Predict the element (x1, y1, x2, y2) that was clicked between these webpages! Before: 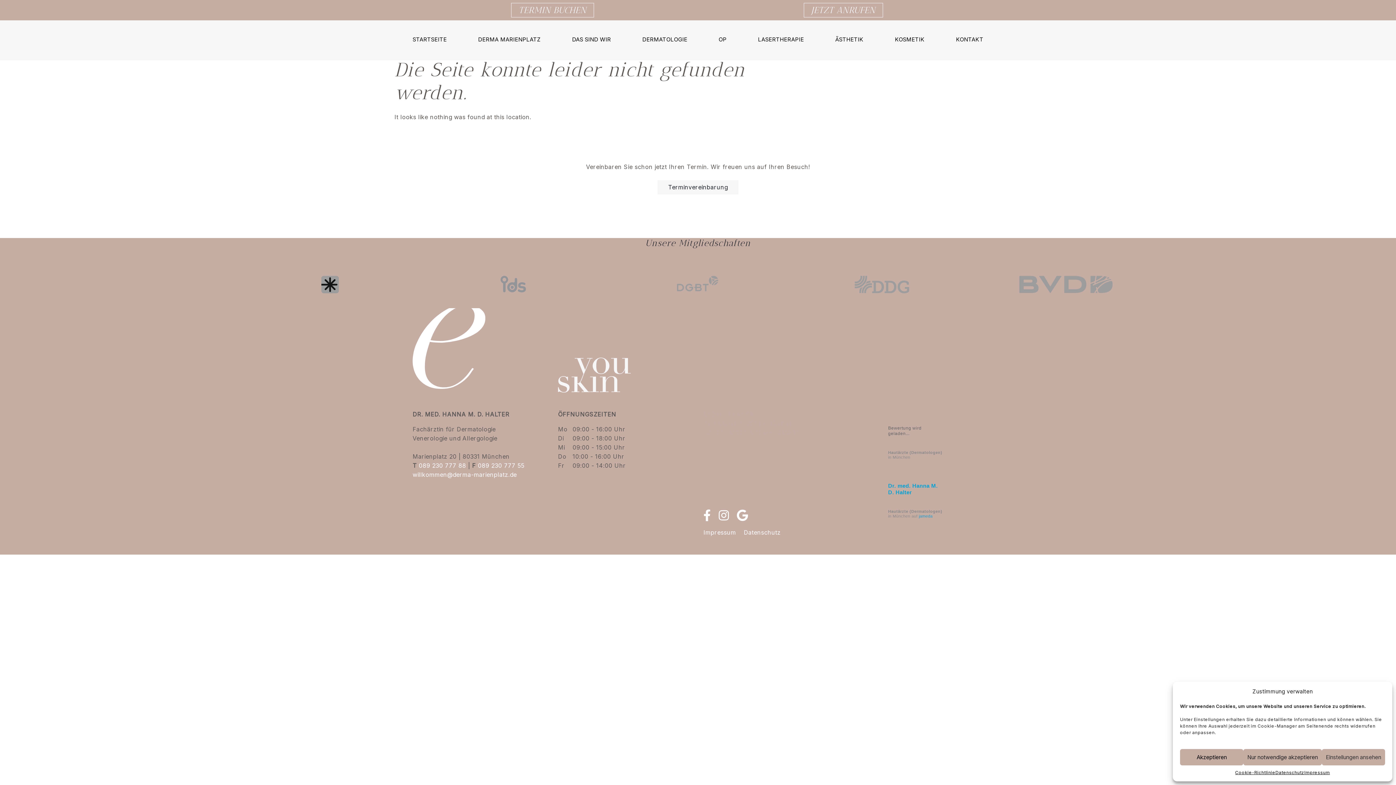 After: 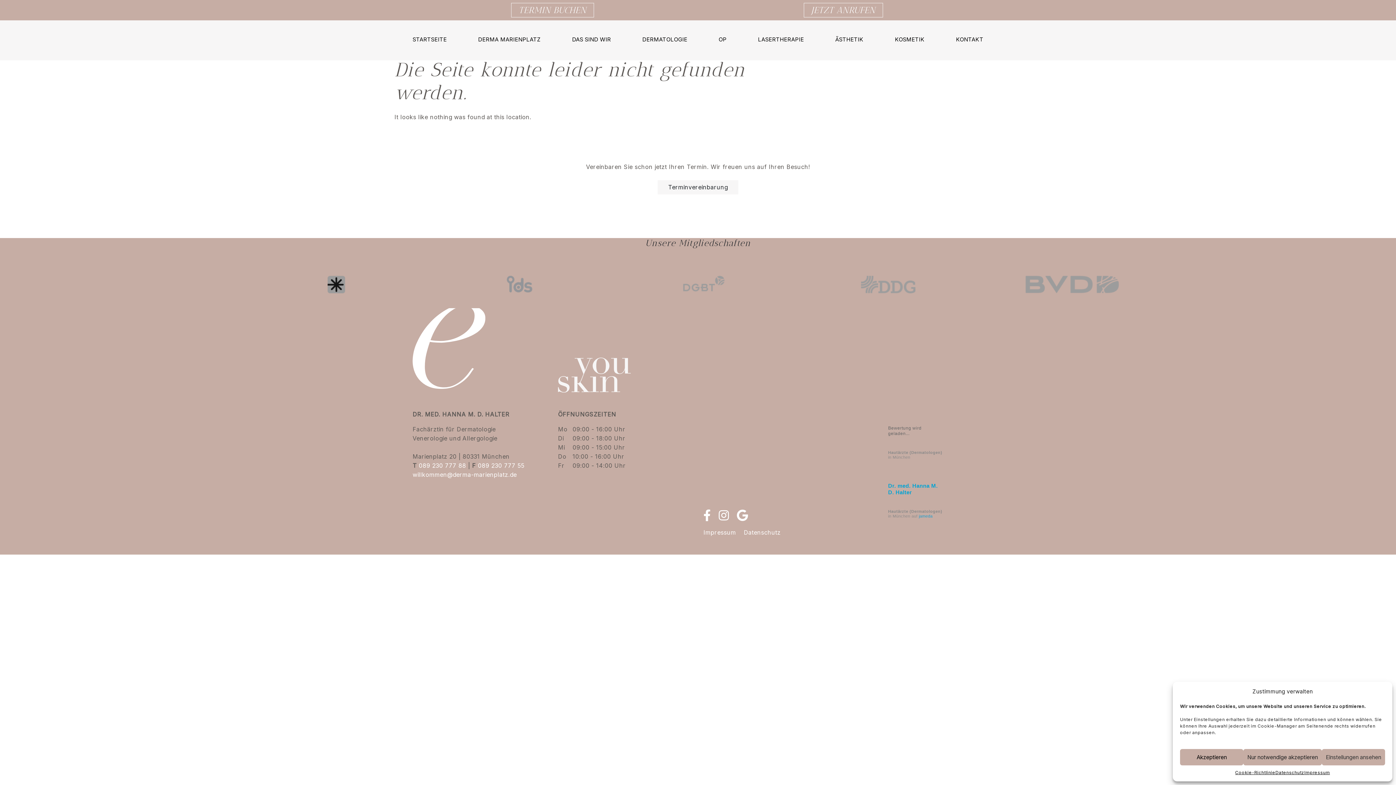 Action: bbox: (737, 514, 748, 521)